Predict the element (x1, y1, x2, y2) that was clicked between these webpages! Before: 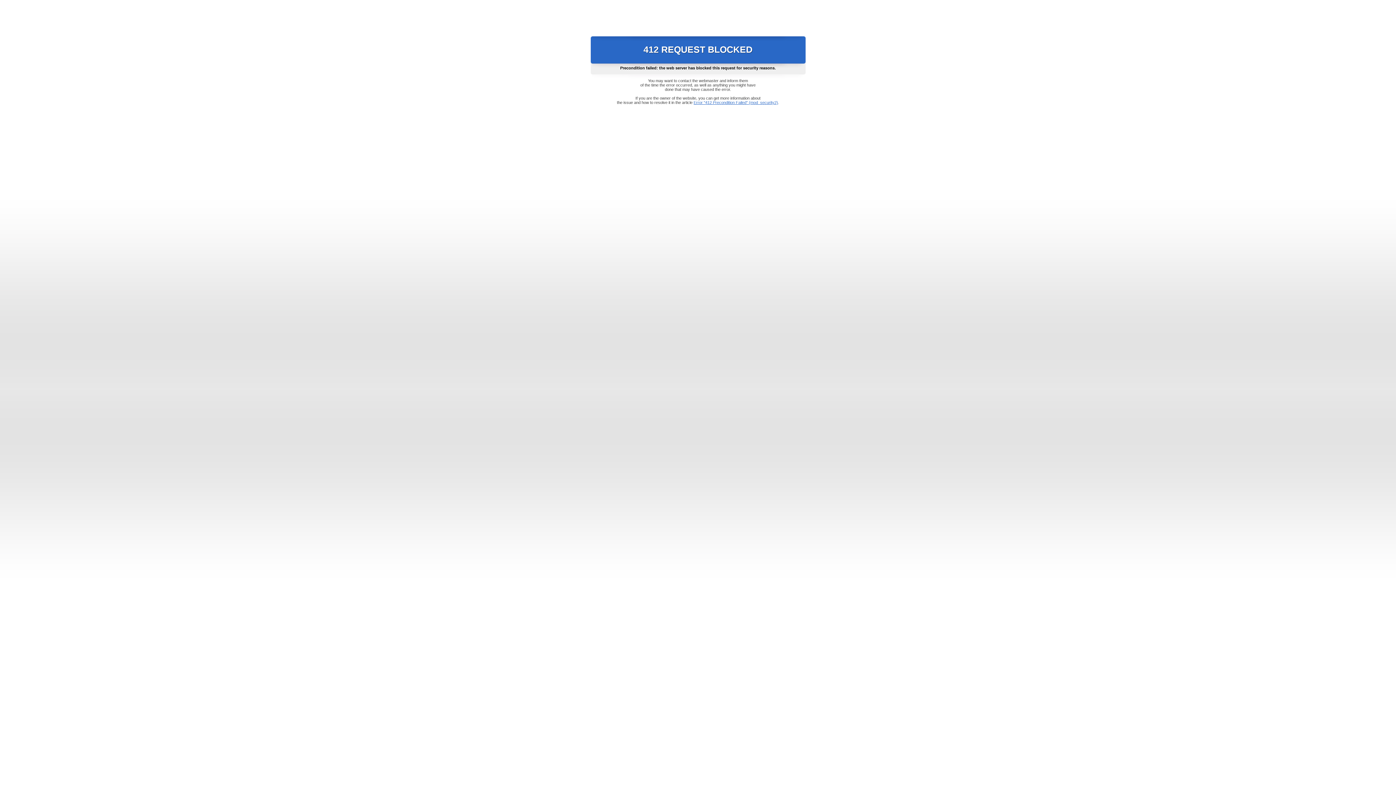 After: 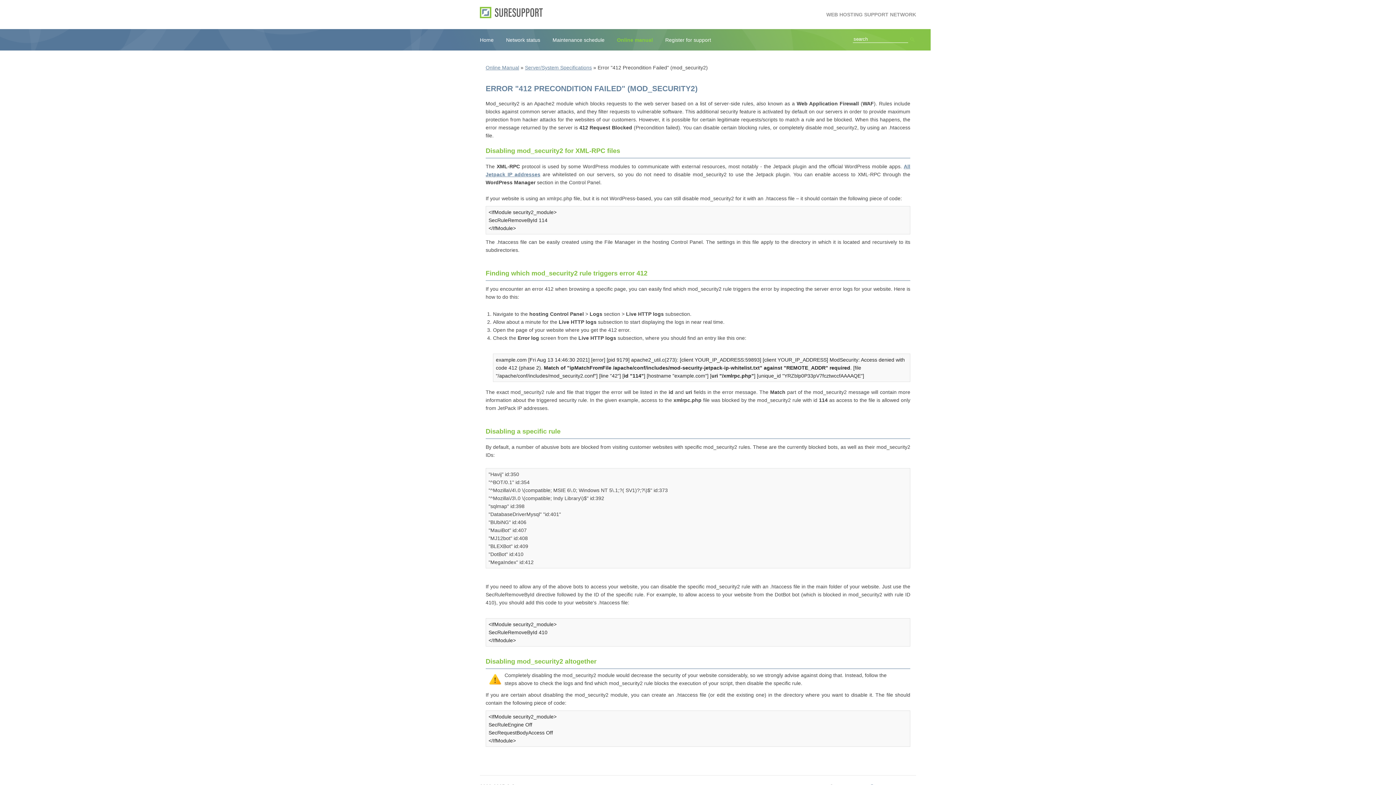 Action: bbox: (693, 100, 778, 104) label: Error "412 Precondition Failed" (mod_security2)